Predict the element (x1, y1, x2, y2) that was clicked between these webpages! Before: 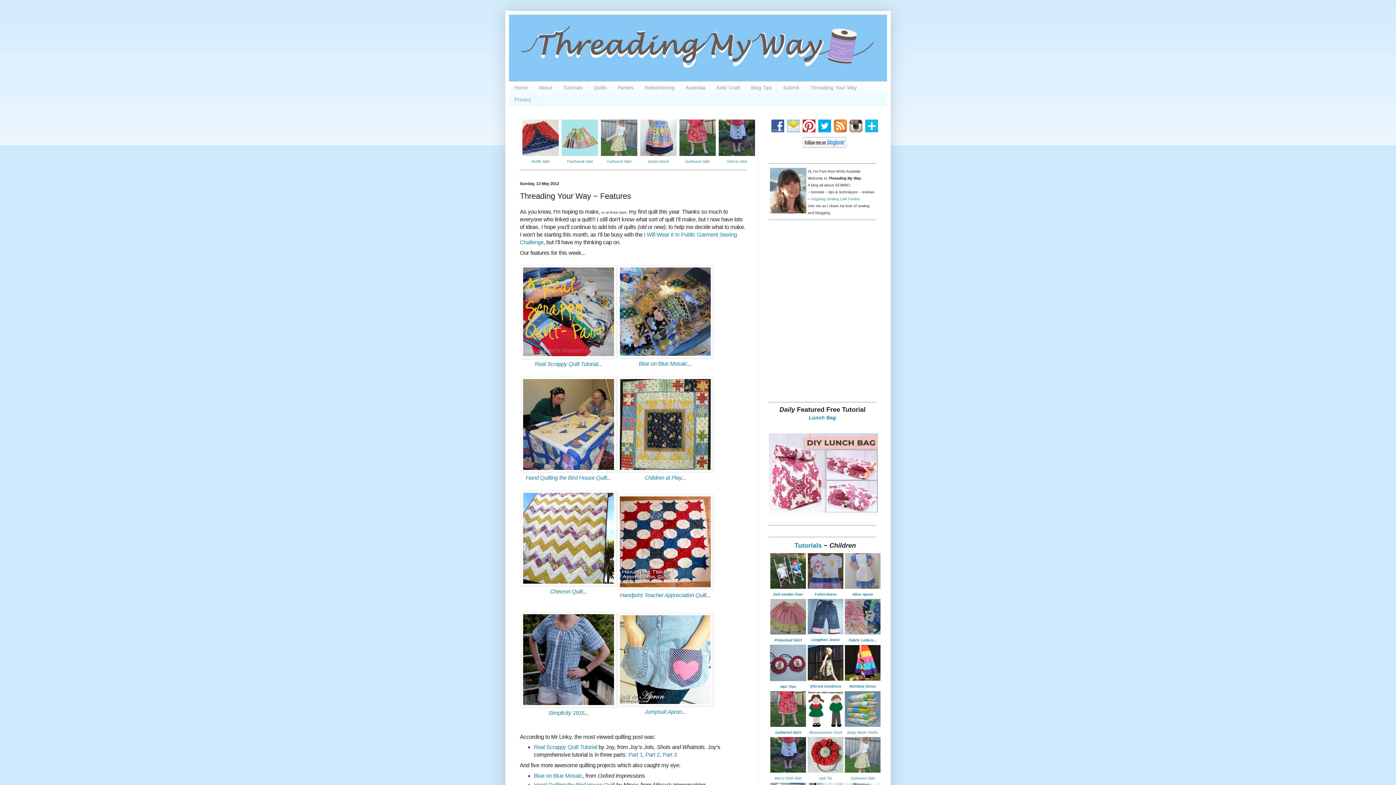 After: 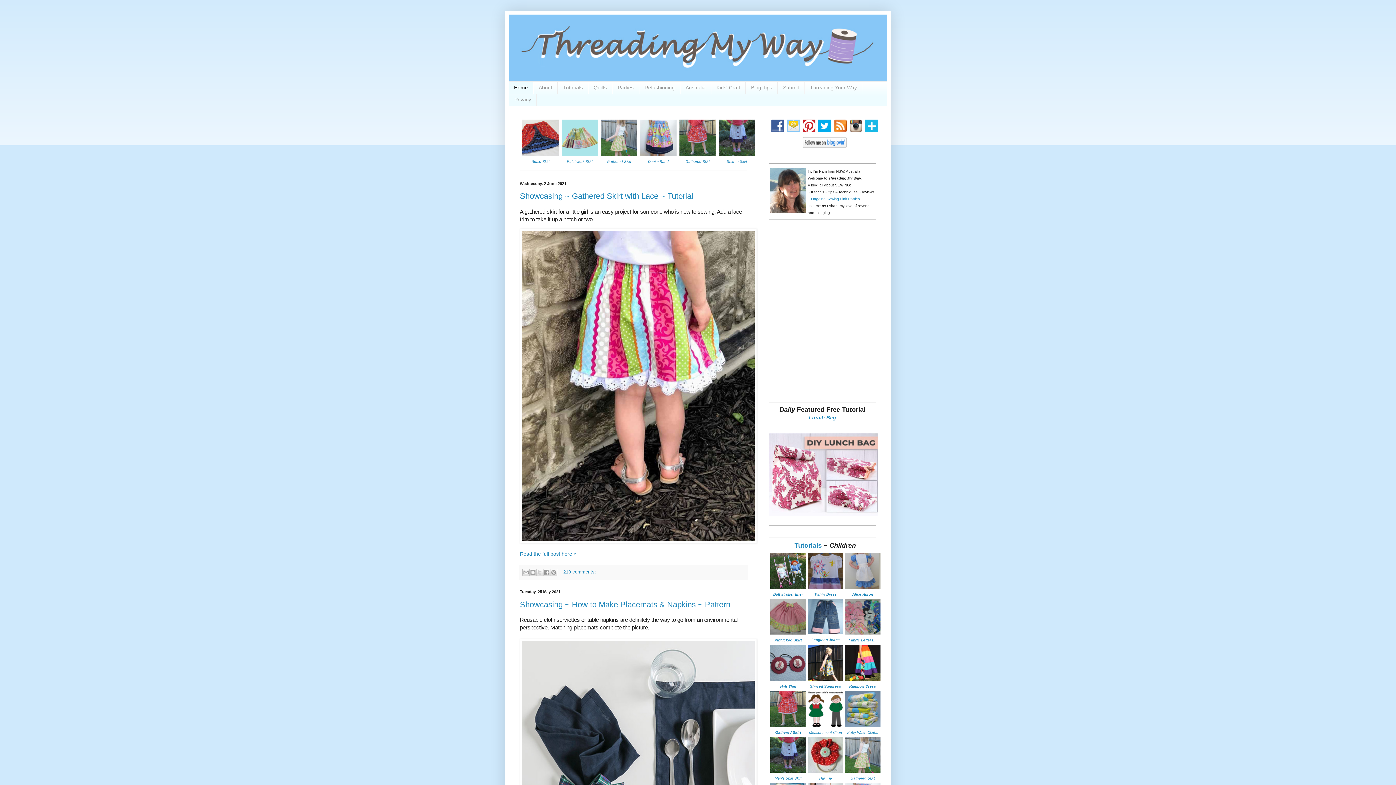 Action: label: Home bbox: (509, 81, 533, 93)